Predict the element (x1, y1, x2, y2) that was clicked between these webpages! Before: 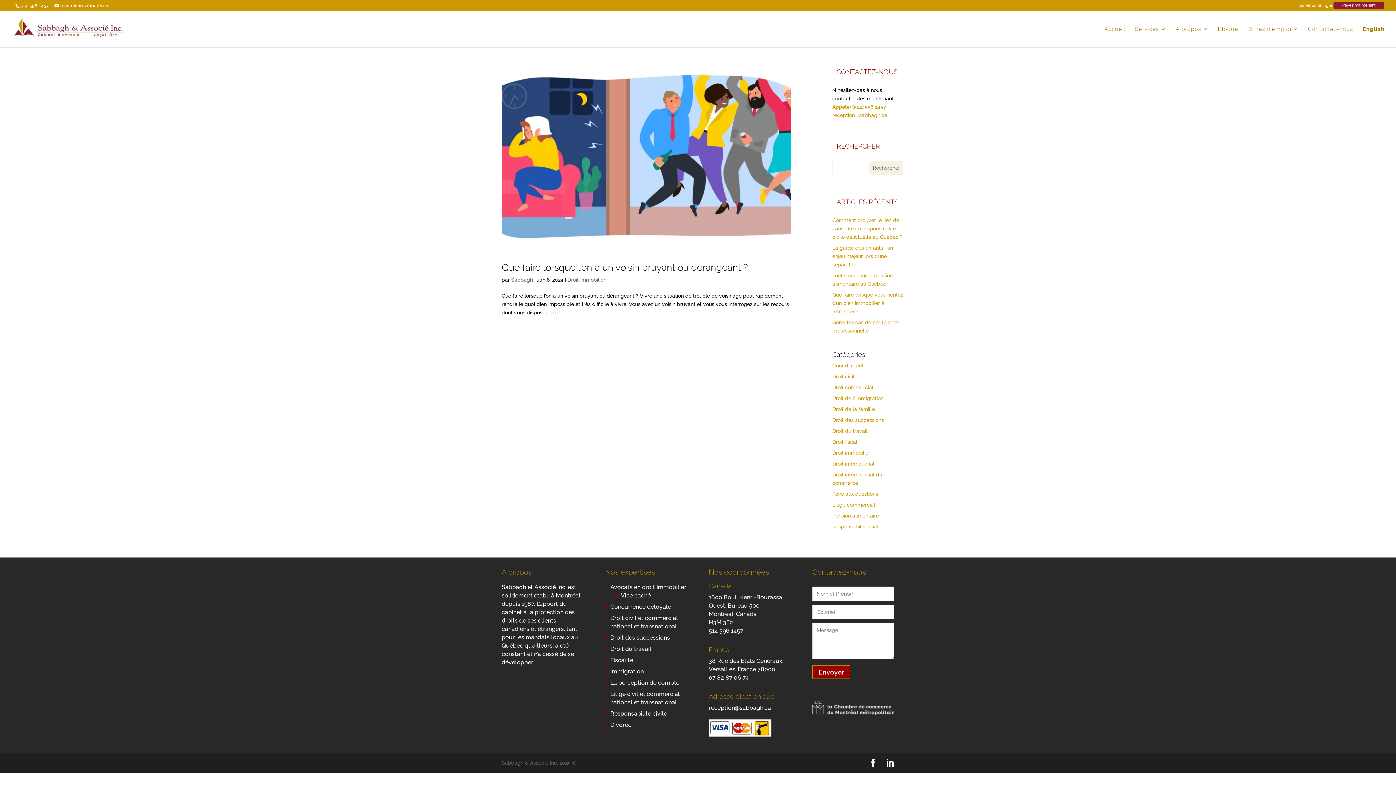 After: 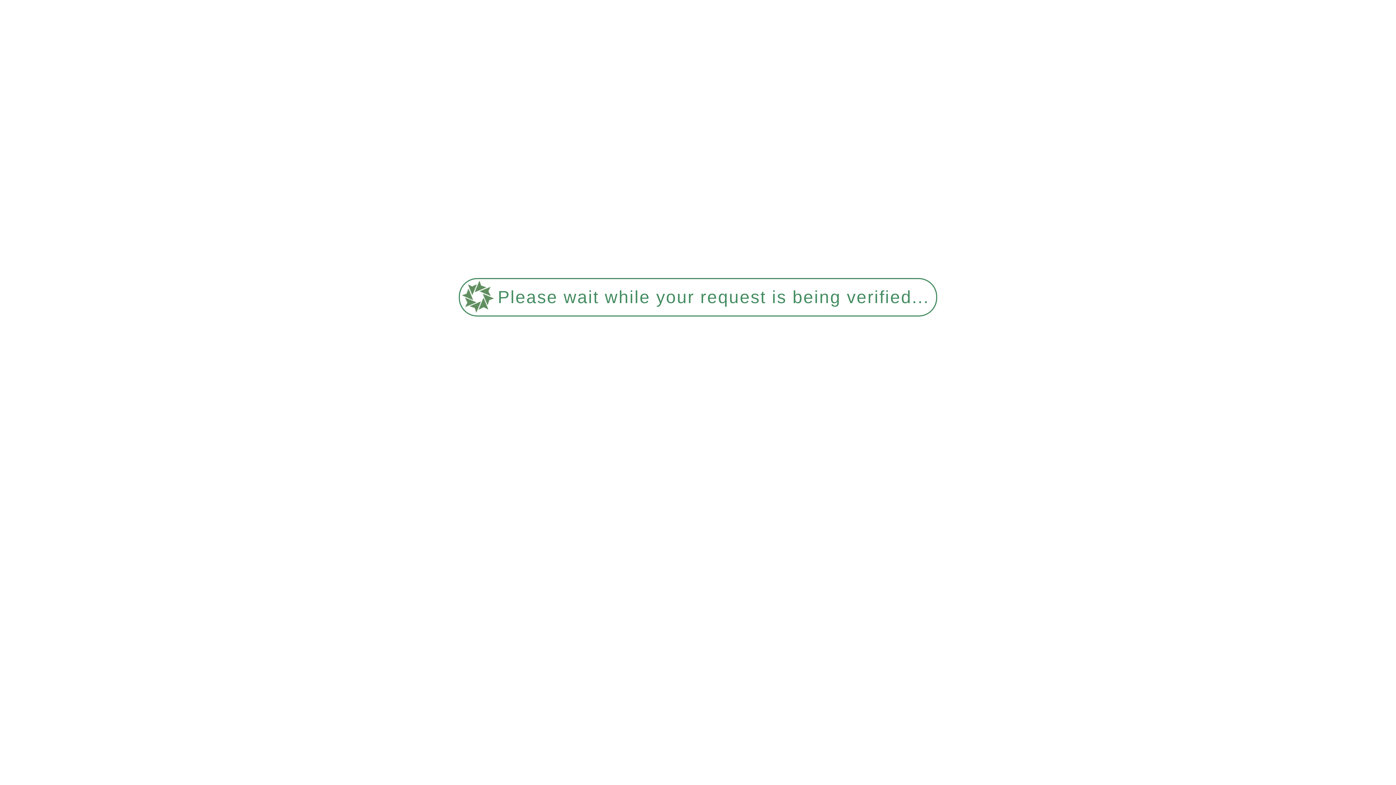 Action: label: Offres d’emploi bbox: (1248, 26, 1298, 47)